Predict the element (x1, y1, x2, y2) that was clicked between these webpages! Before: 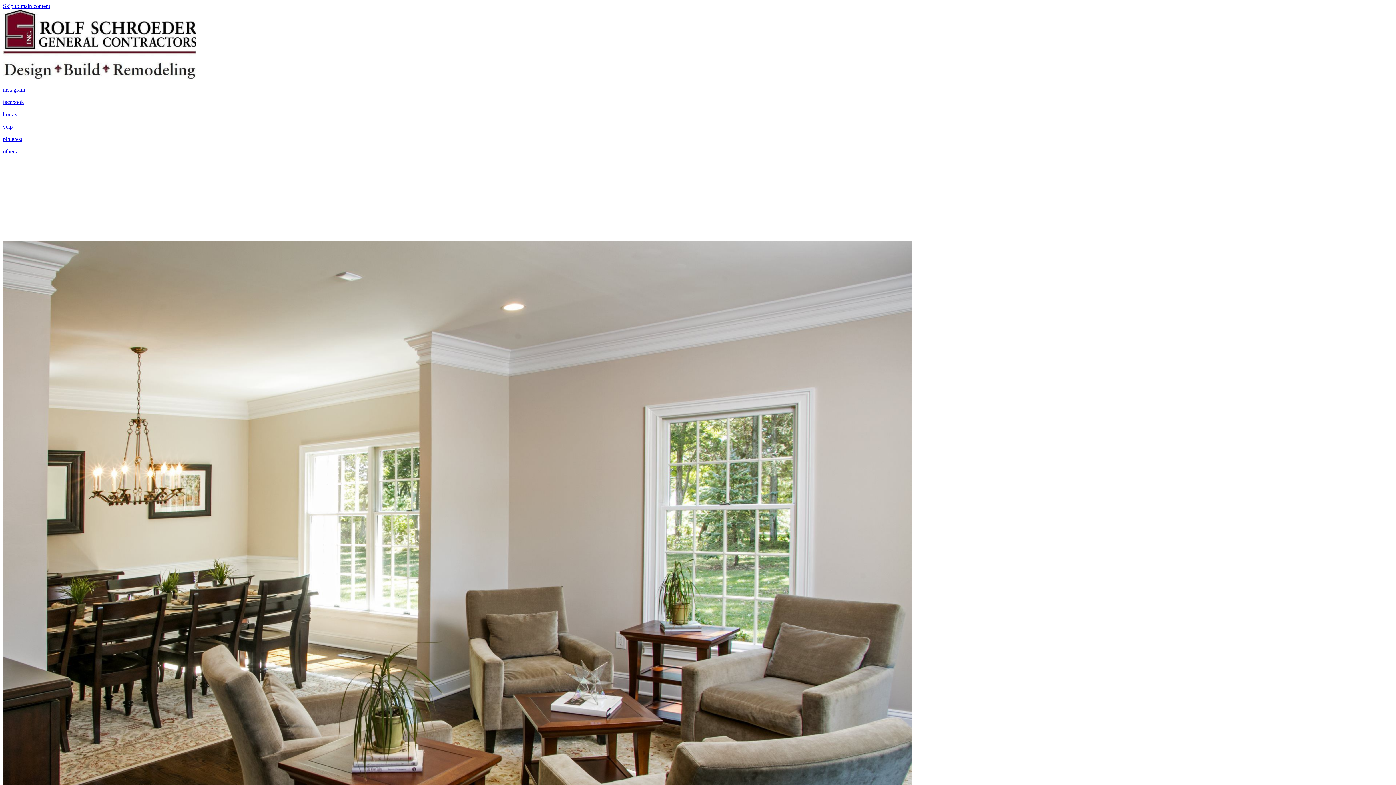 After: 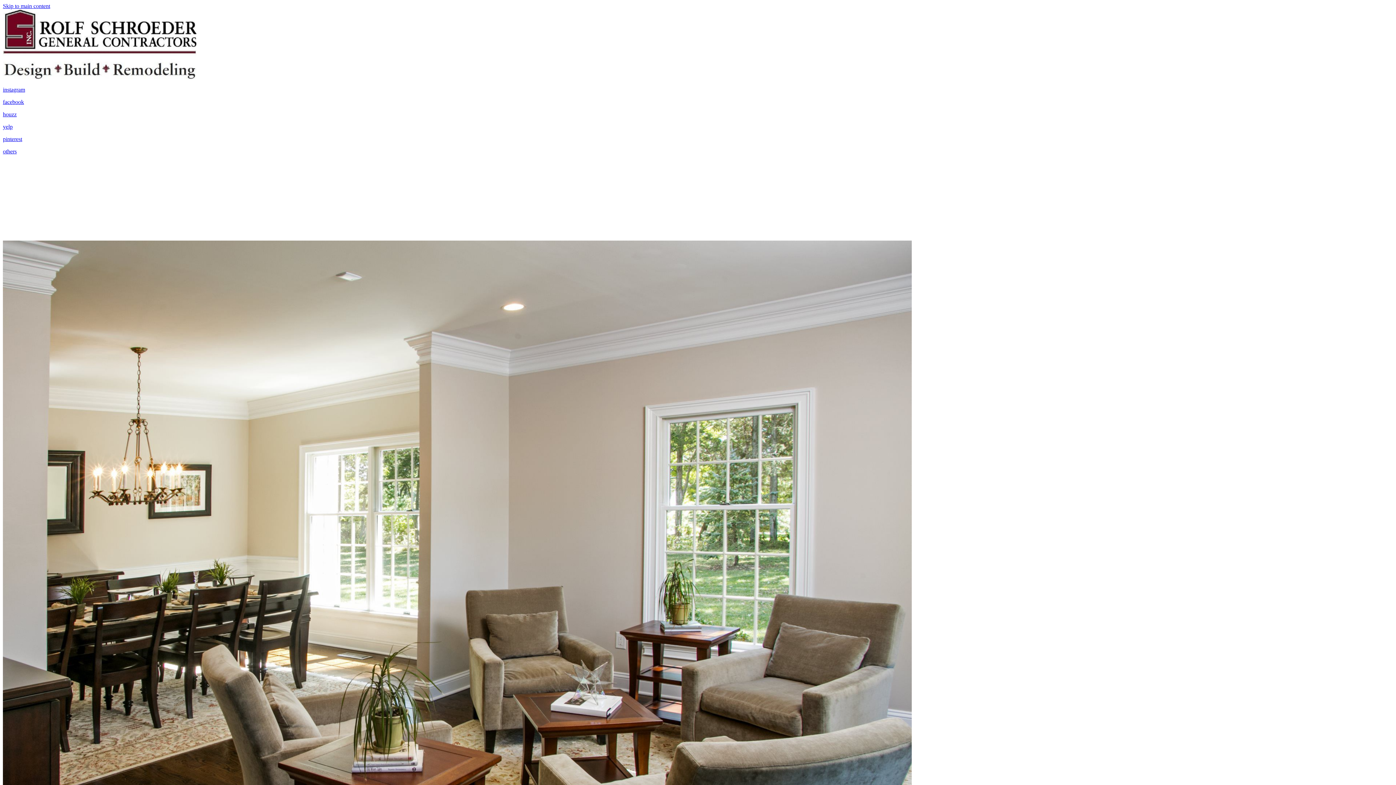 Action: label: instagram bbox: (2, 86, 1393, 93)